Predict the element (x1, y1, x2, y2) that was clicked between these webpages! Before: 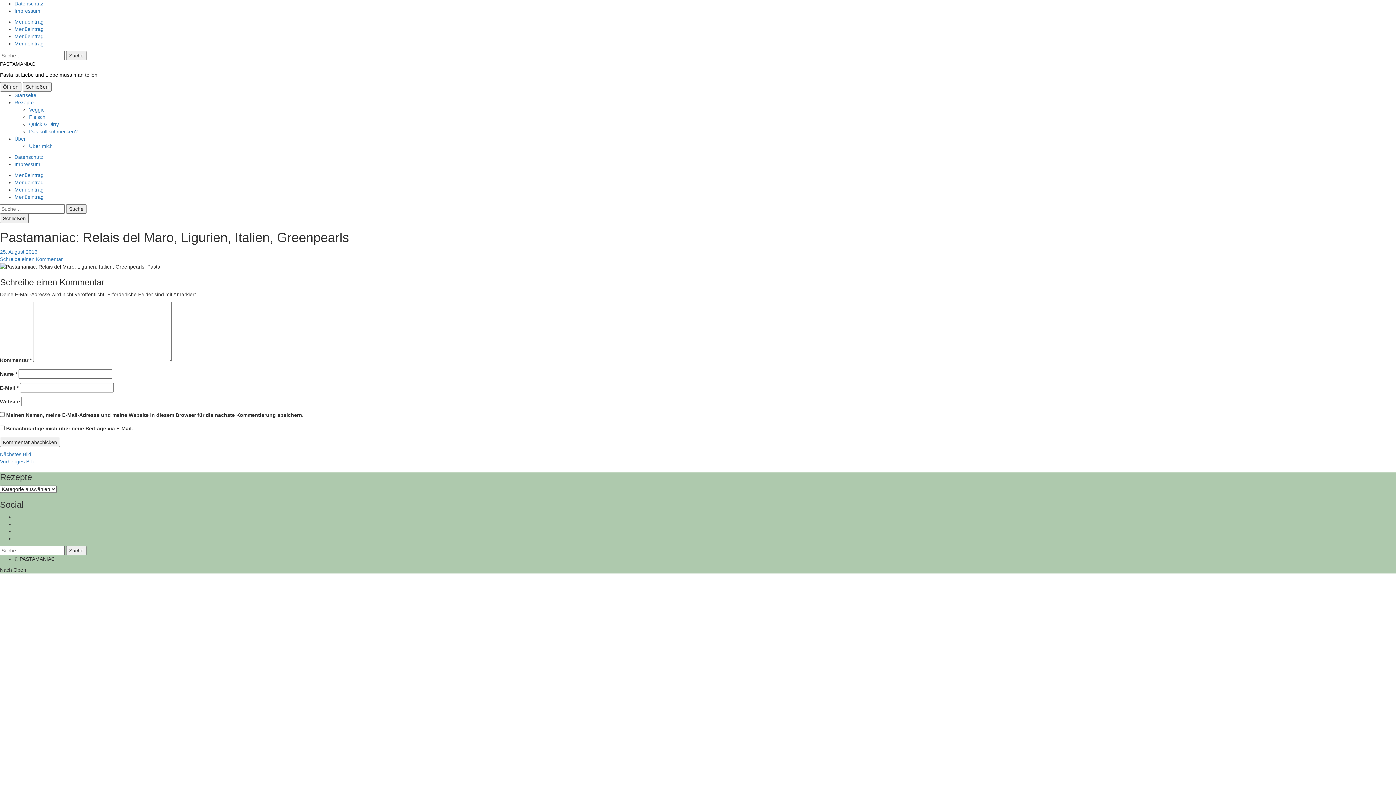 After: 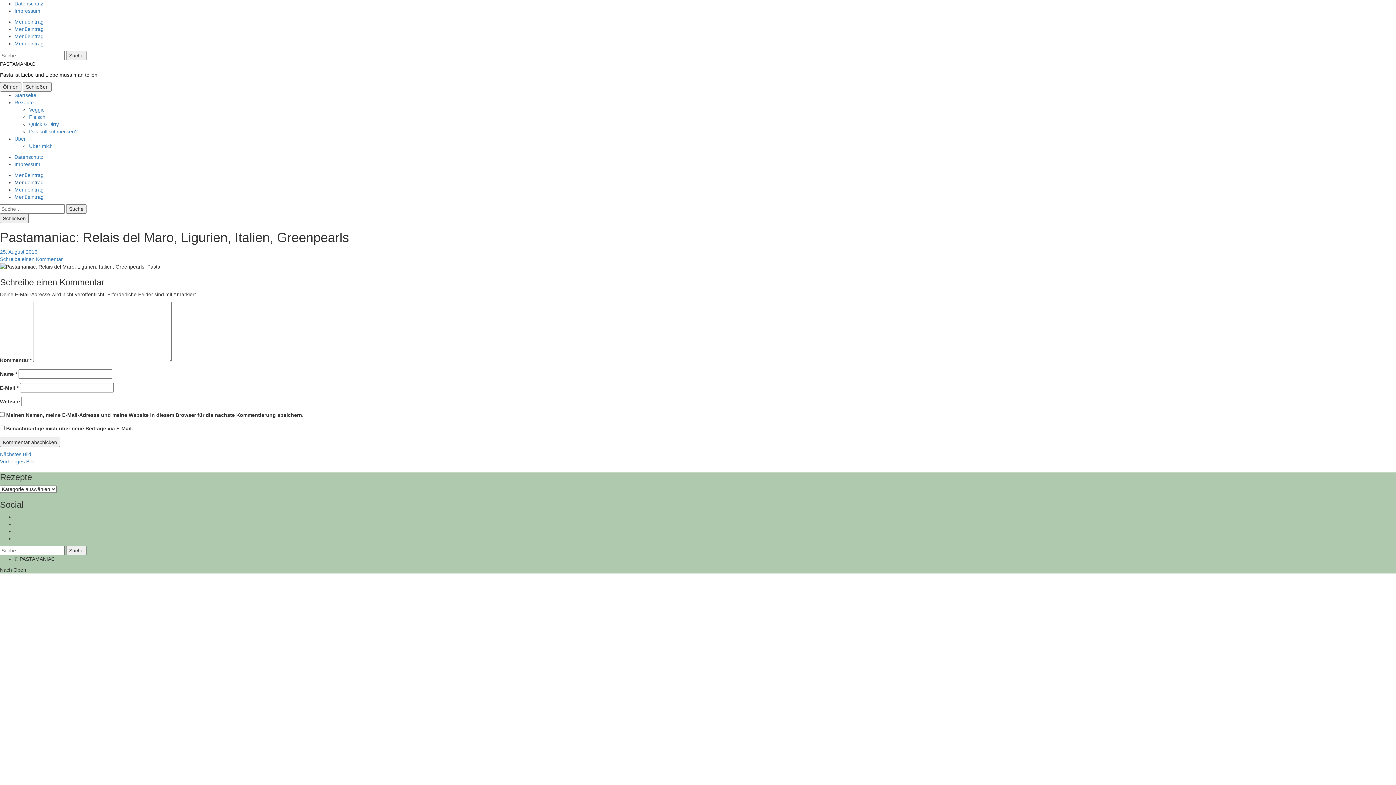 Action: bbox: (14, 179, 43, 185) label: Menüeintrag